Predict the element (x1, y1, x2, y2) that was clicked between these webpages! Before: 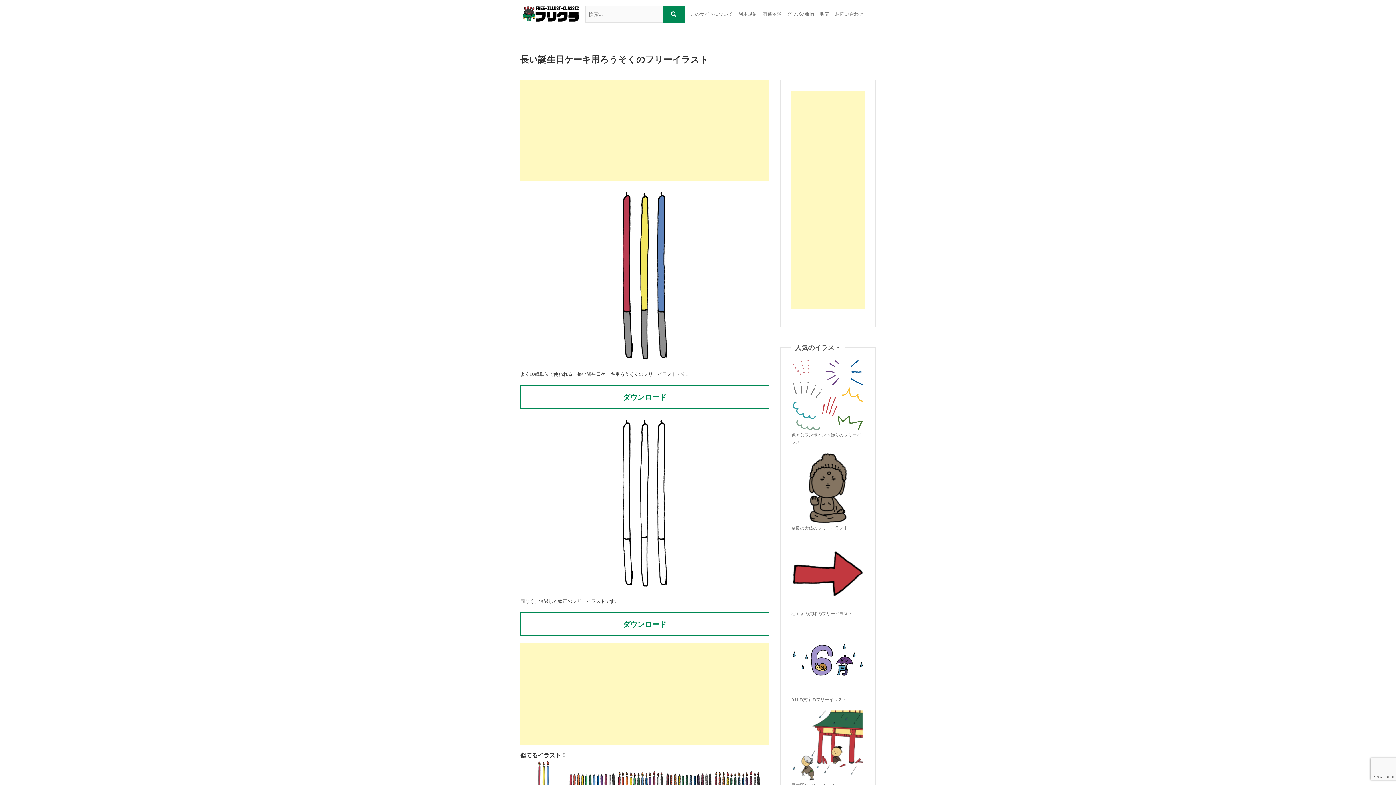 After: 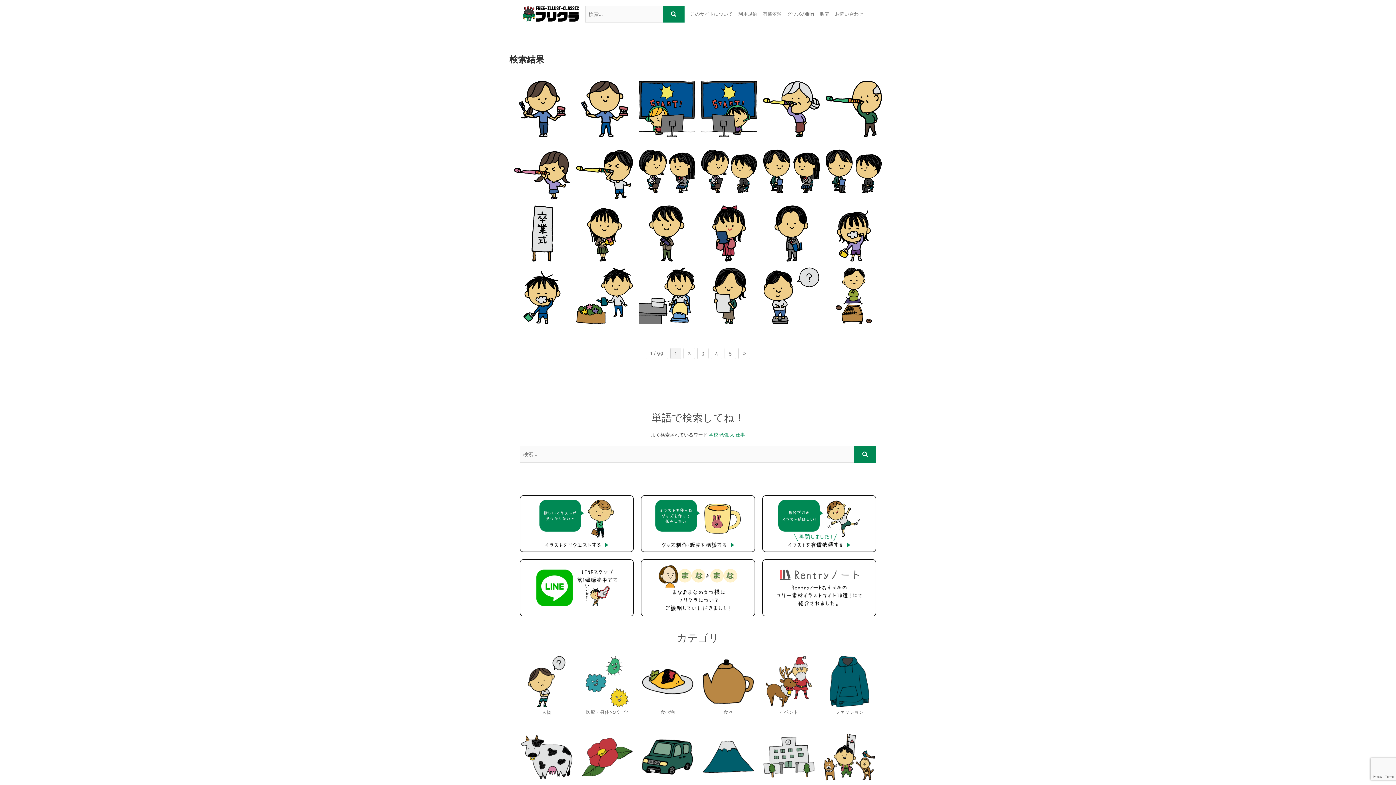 Action: bbox: (662, 5, 684, 22)